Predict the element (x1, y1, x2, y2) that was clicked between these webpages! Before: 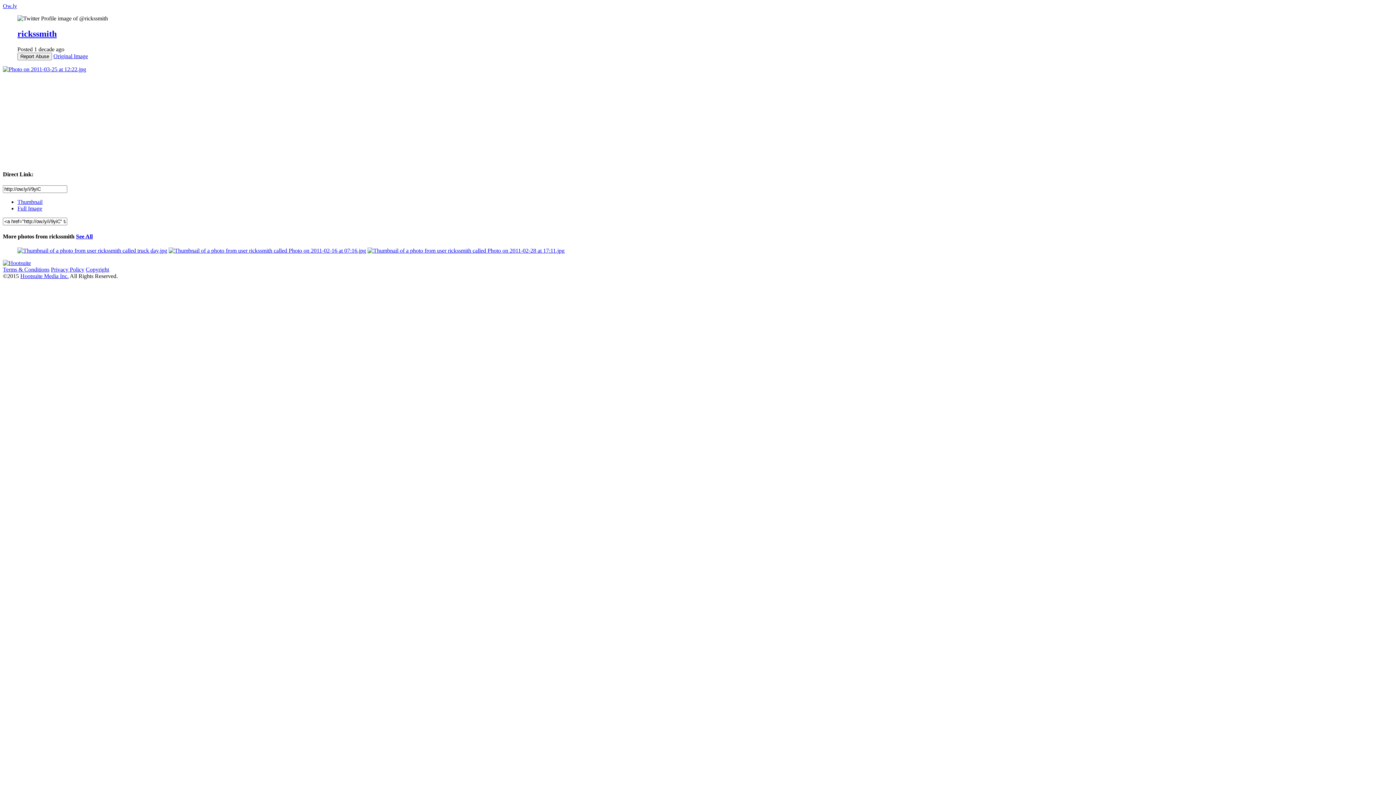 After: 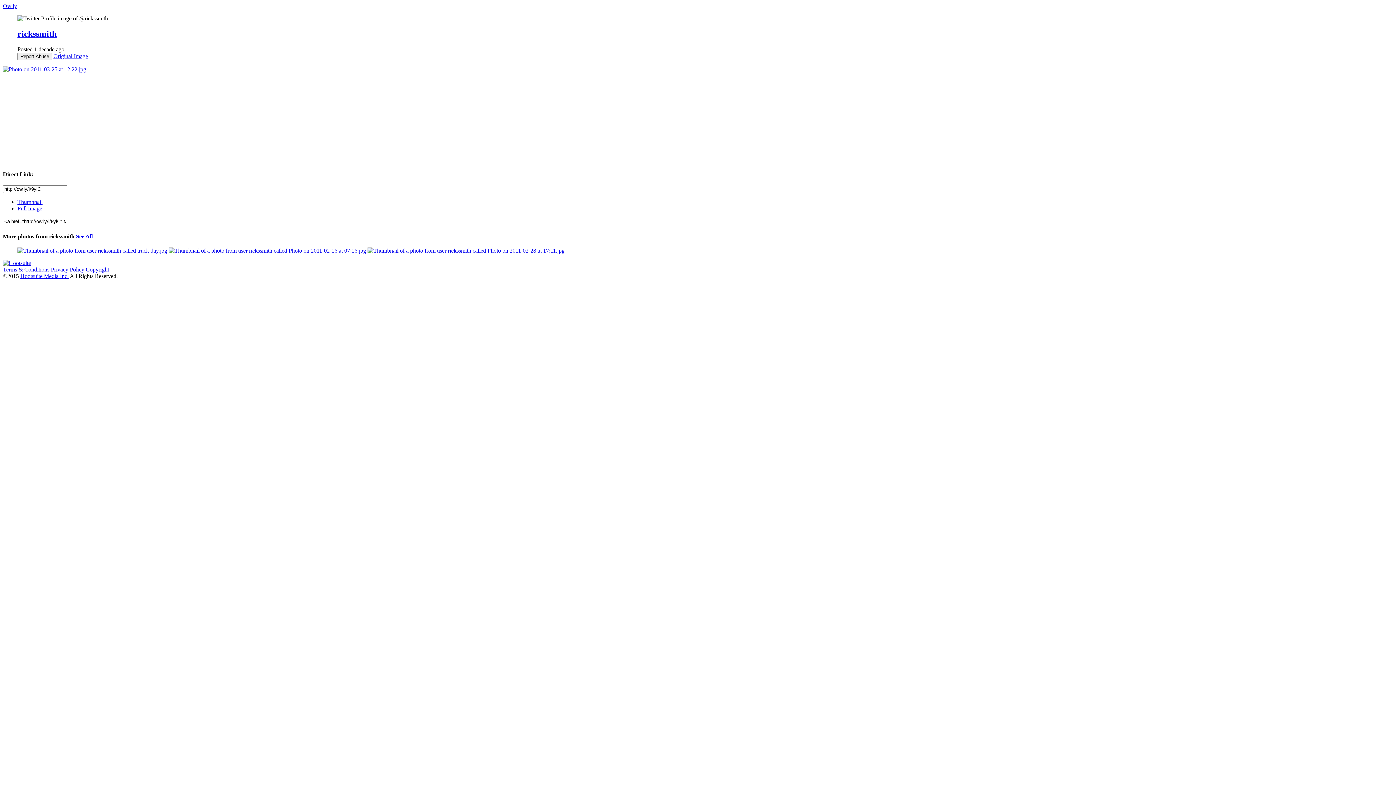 Action: label: Full Image bbox: (17, 205, 42, 211)